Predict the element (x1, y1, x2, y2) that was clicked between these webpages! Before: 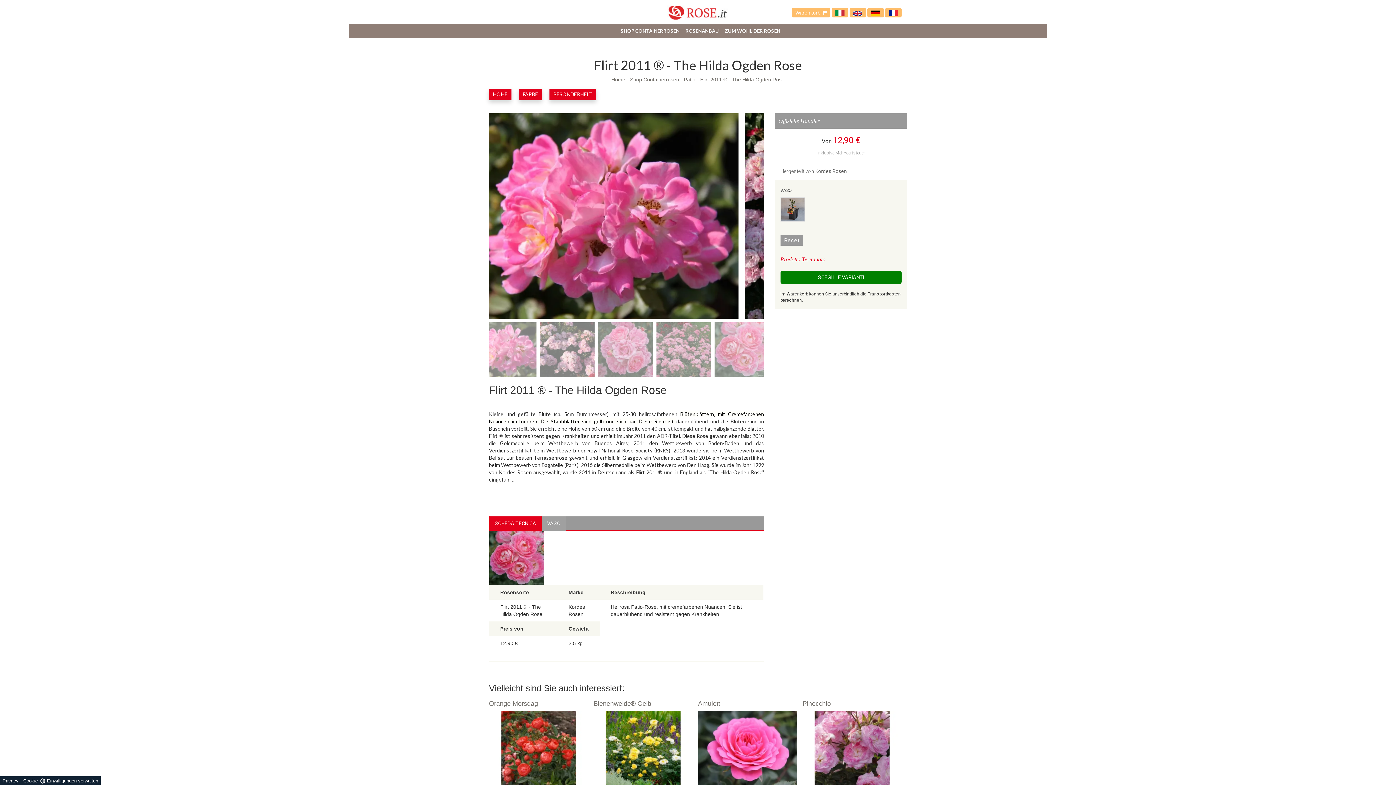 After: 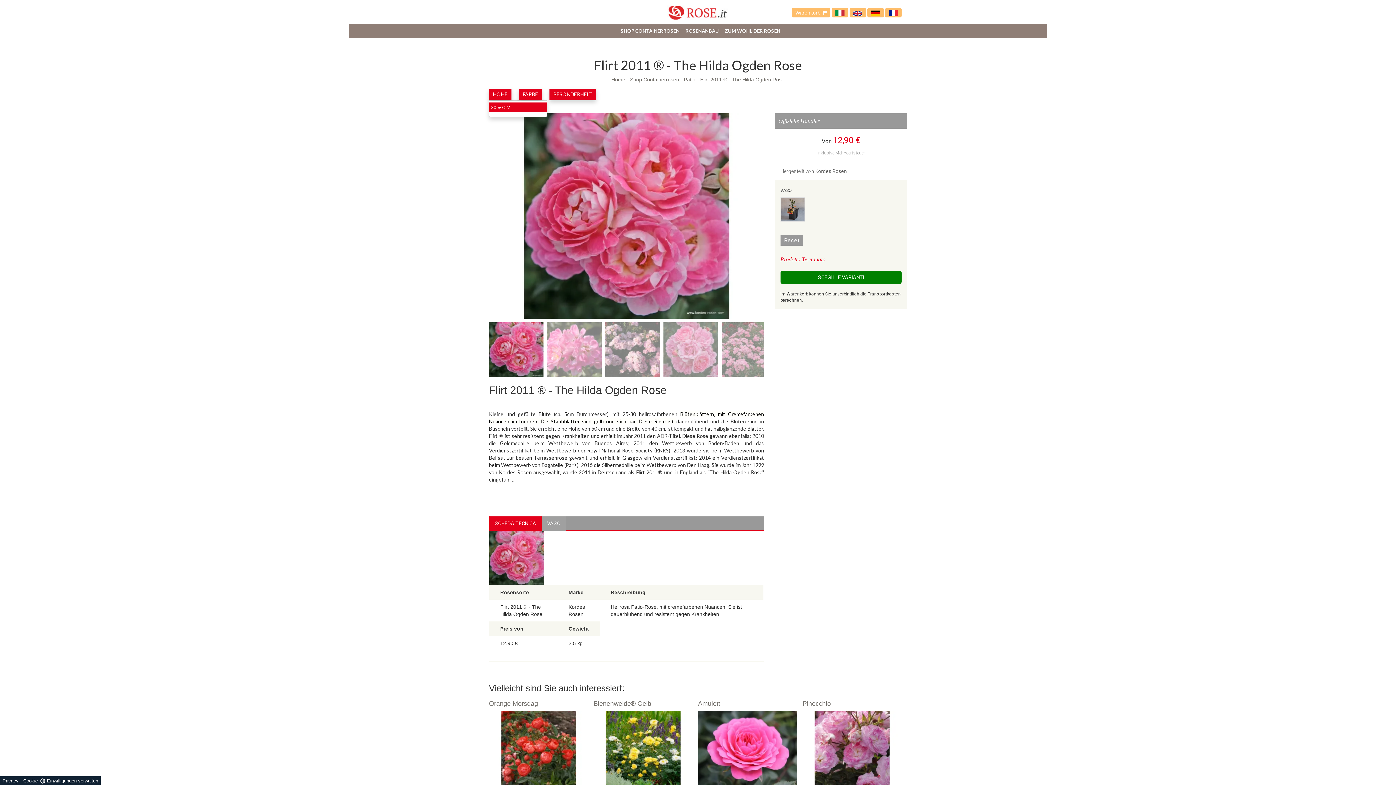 Action: bbox: (489, 88, 511, 100) label: HÖHE